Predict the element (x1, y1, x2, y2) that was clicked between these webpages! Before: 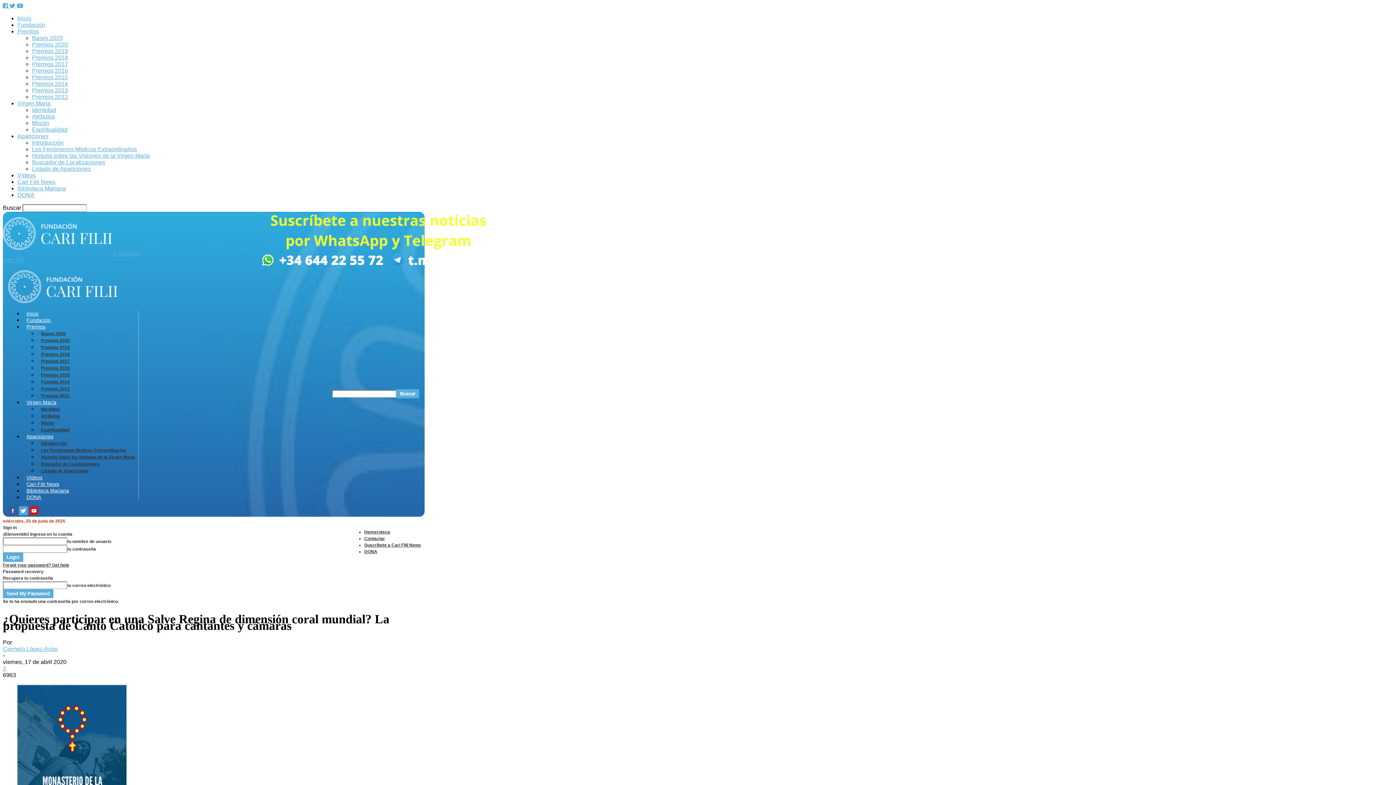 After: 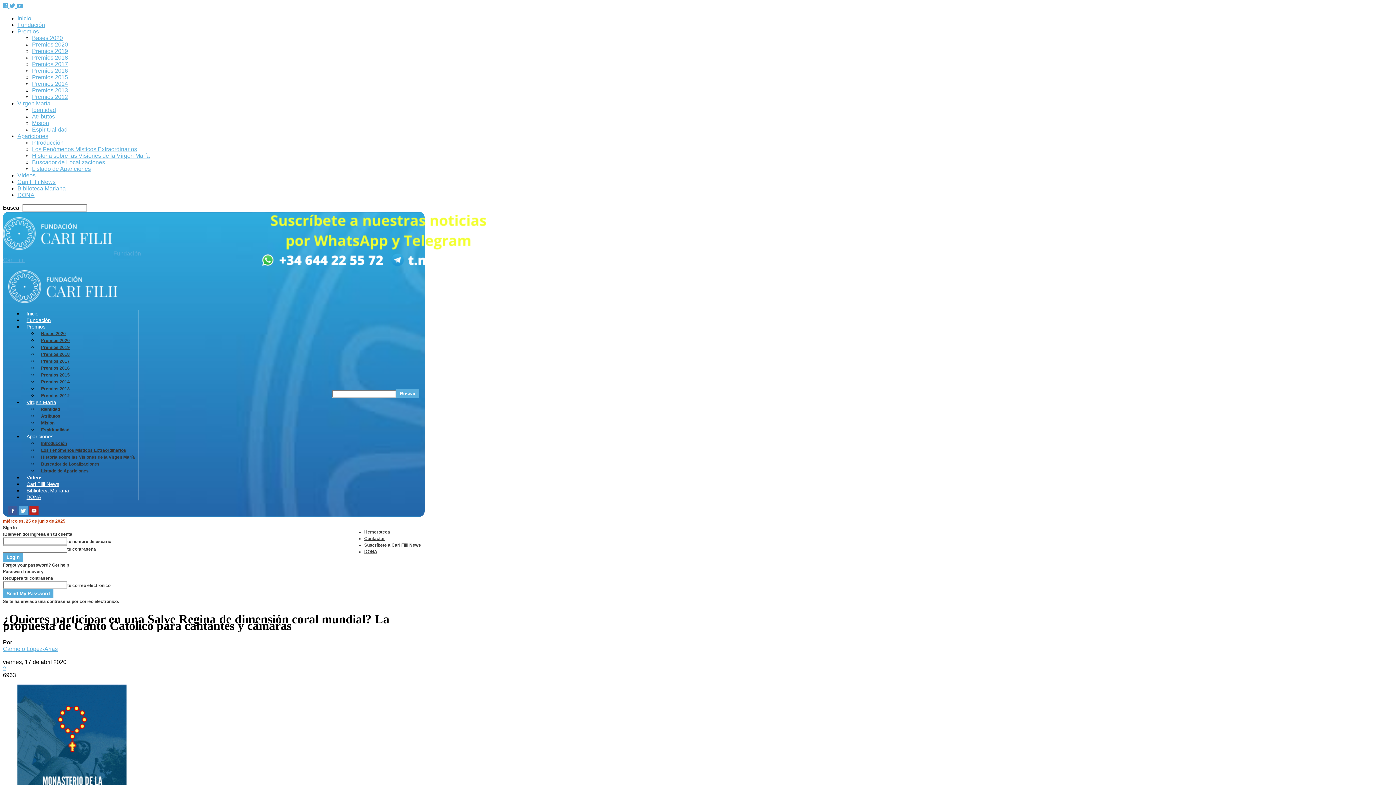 Action: bbox: (29, 510, 38, 516)